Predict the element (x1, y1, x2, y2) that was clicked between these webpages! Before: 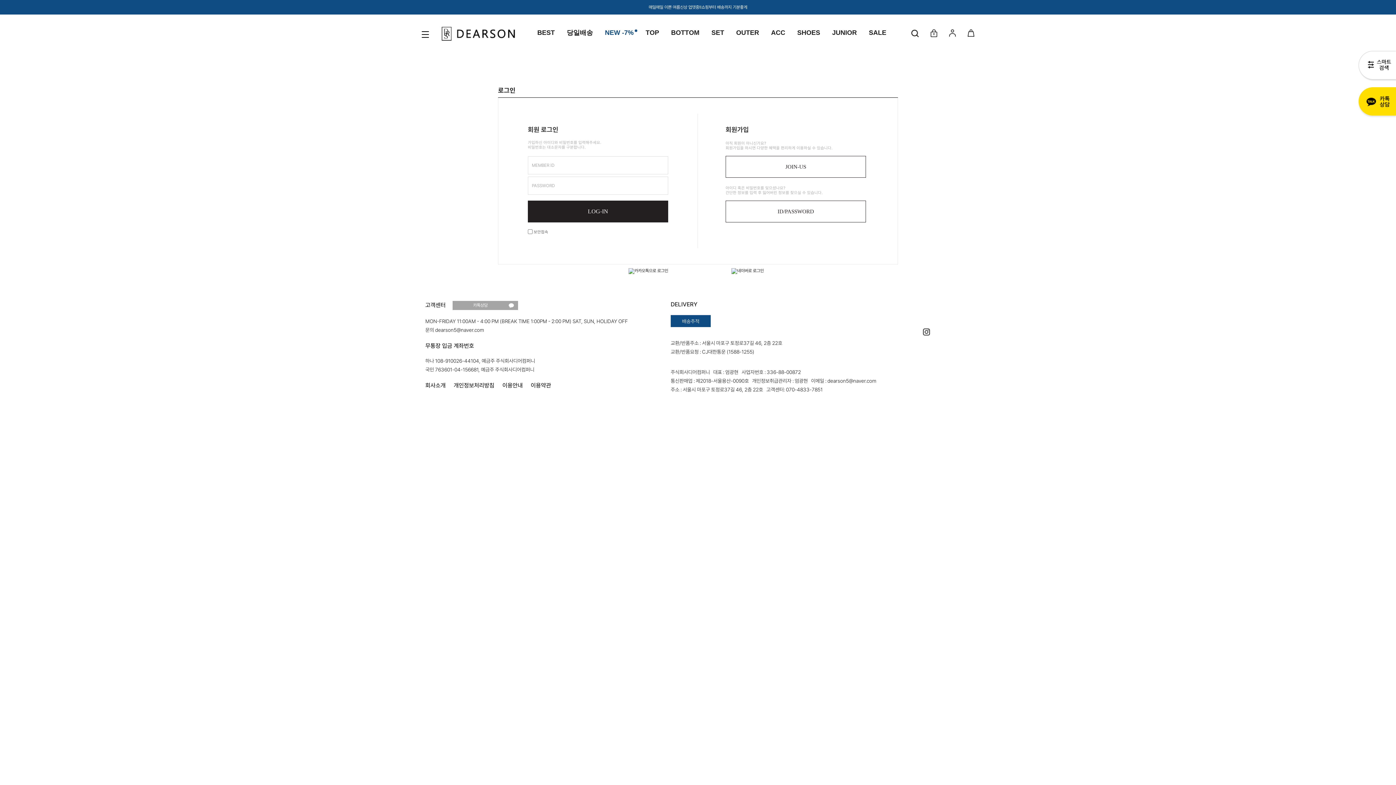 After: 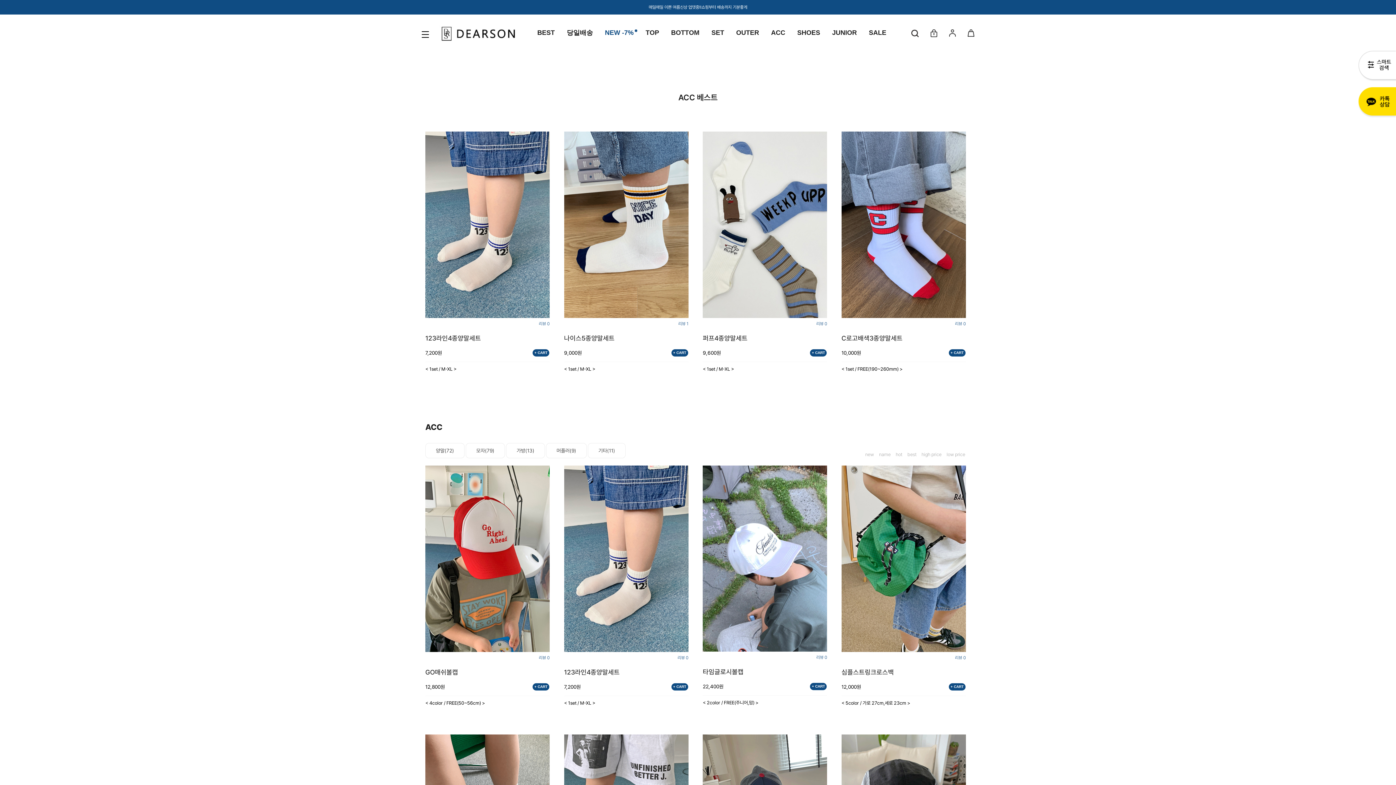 Action: label: ACC bbox: (771, 14, 785, 50)